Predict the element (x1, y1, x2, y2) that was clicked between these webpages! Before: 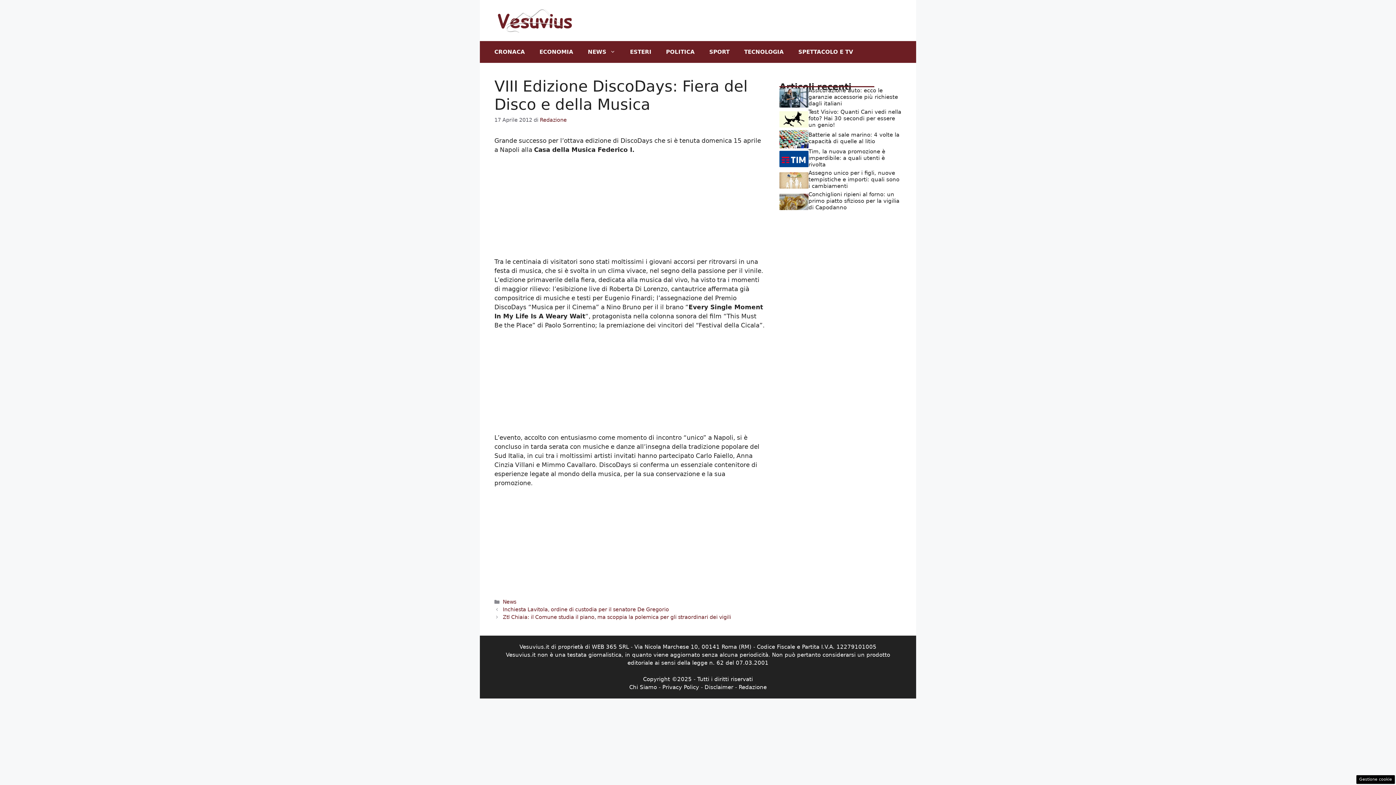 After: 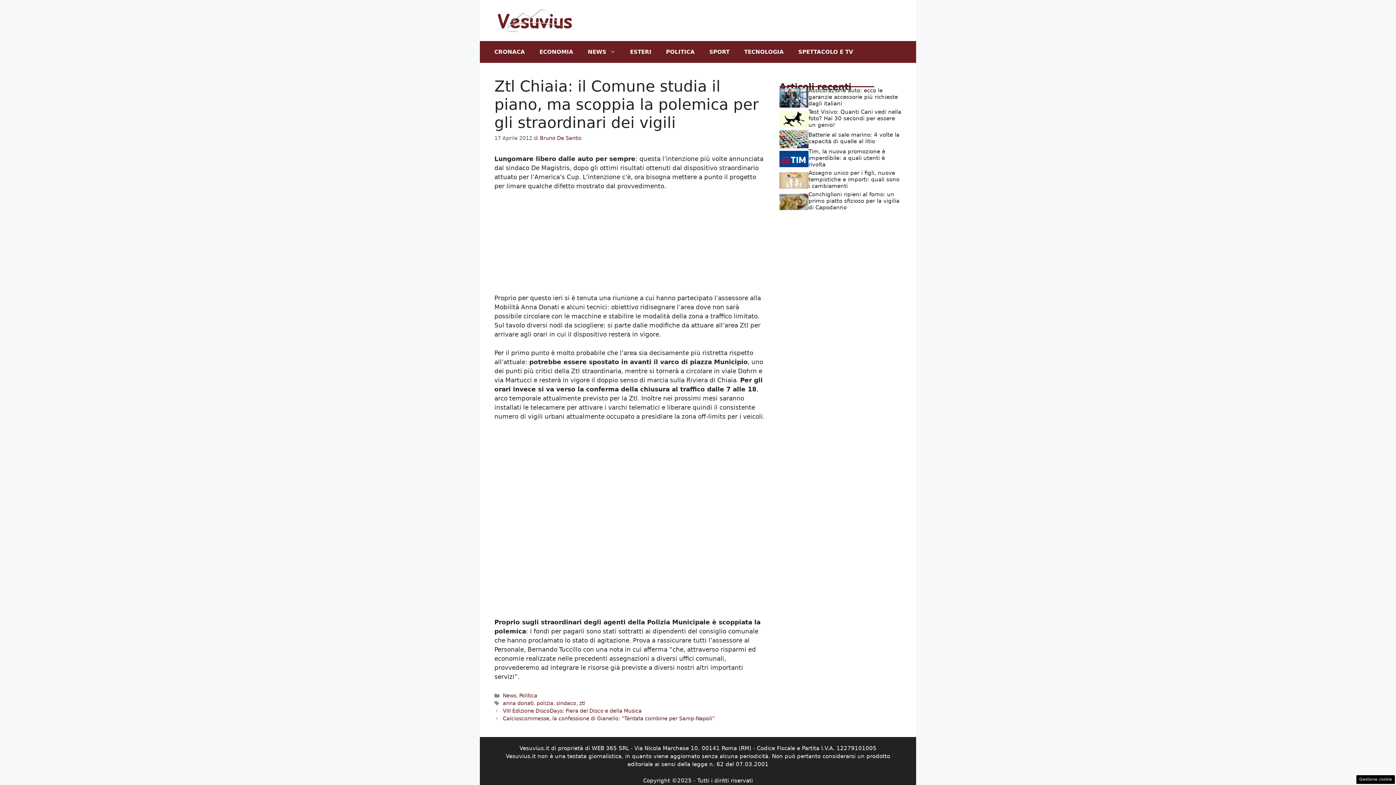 Action: bbox: (502, 614, 731, 620) label: Ztl Chiaia: il Comune studia il piano, ma scoppia la polemica per gli straordinari dei vigili